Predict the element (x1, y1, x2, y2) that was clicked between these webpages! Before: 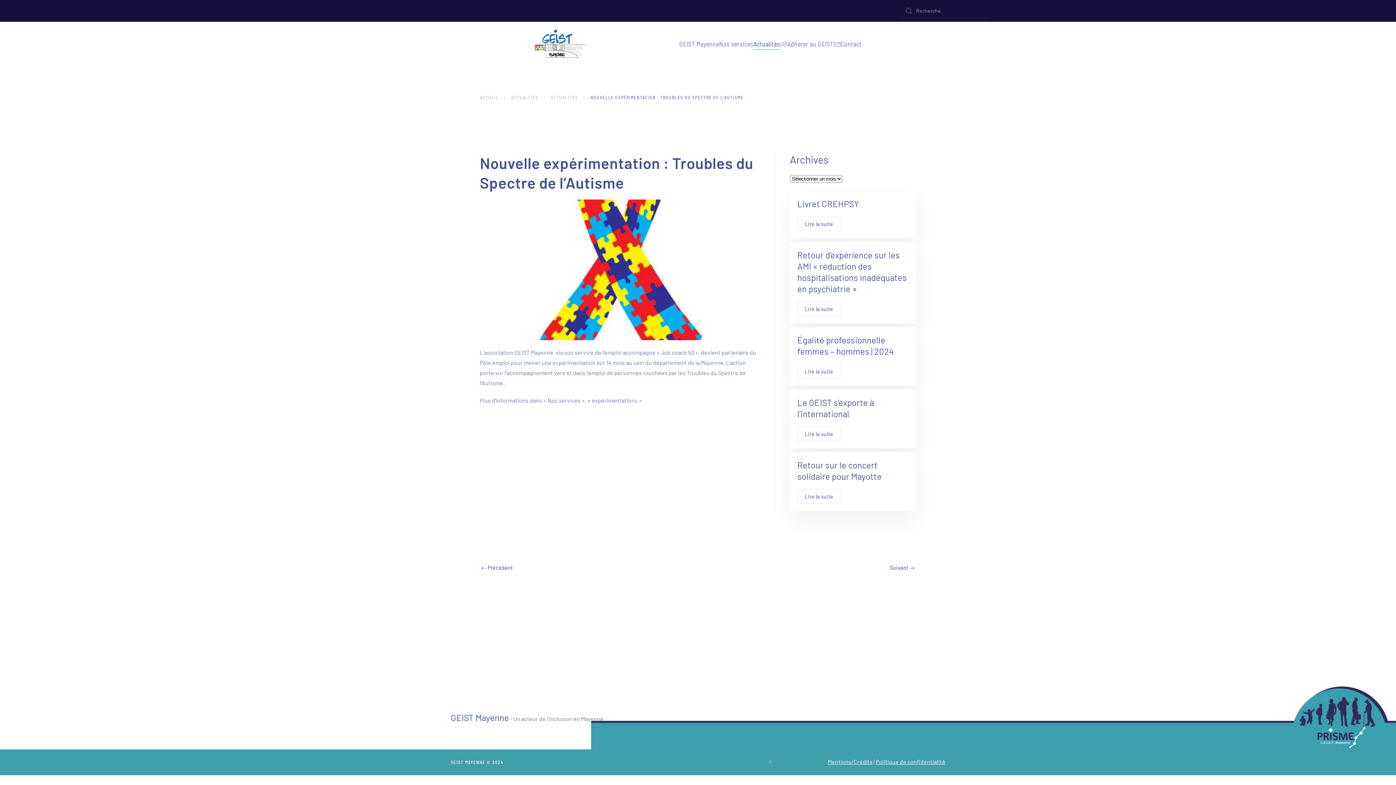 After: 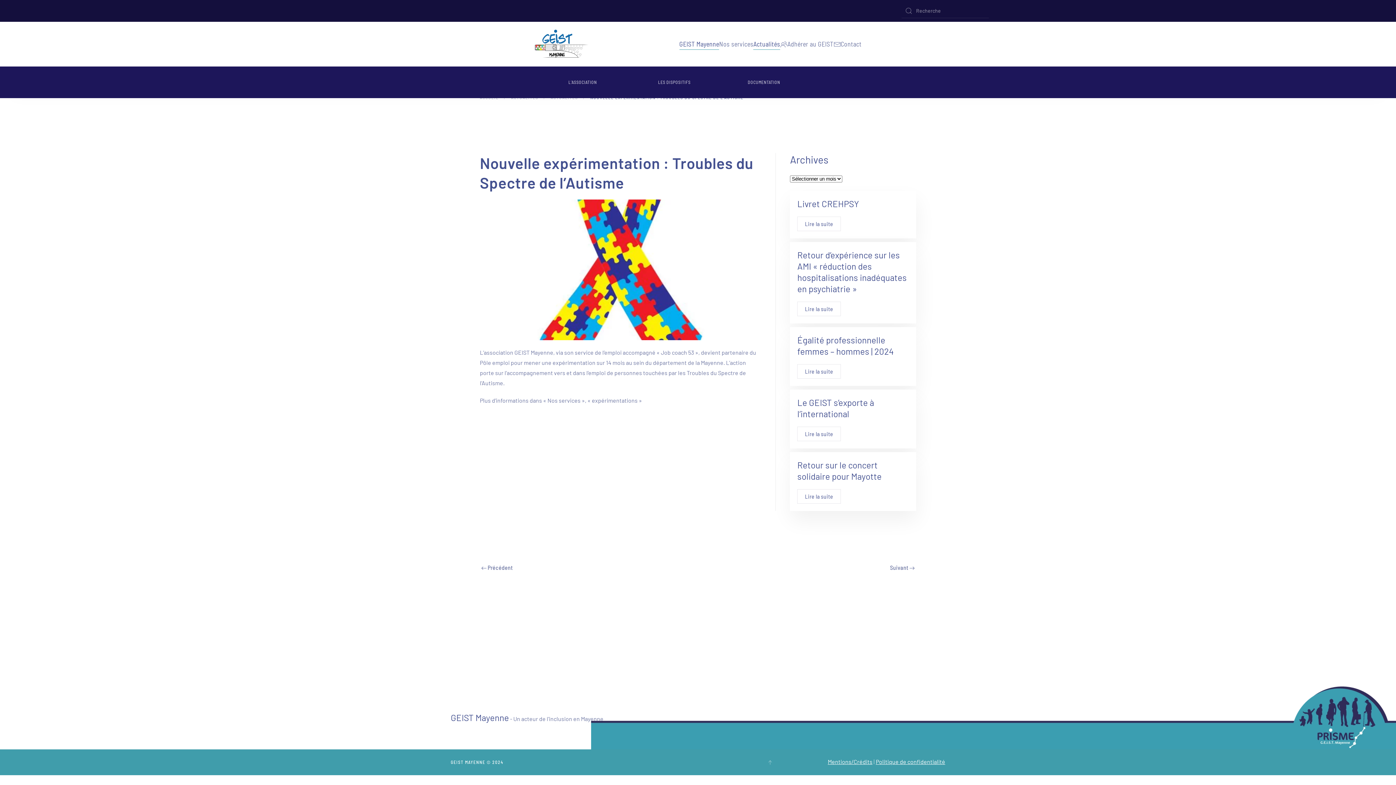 Action: bbox: (679, 29, 719, 58) label: GEIST Mayenne